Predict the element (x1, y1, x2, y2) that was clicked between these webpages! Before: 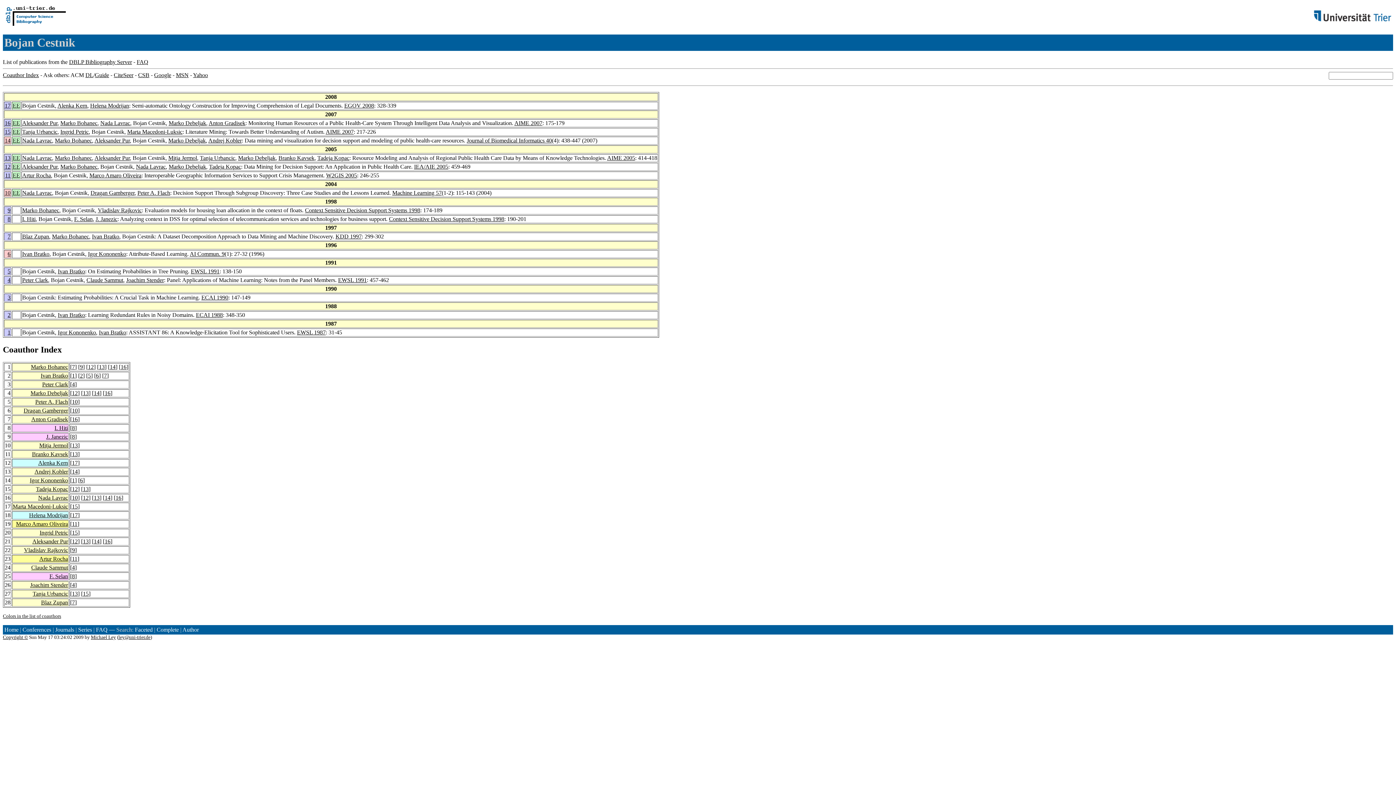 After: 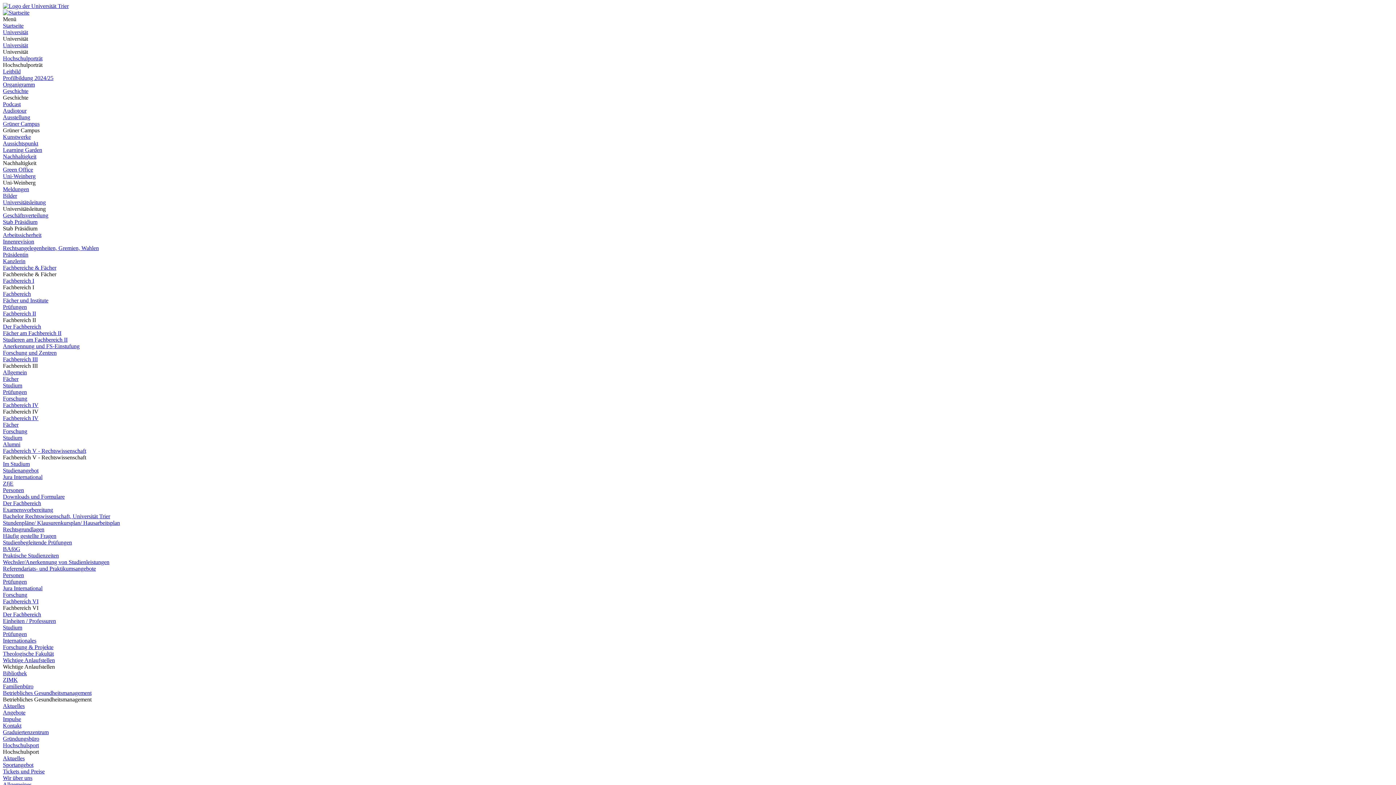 Action: bbox: (1314, 18, 1392, 24)